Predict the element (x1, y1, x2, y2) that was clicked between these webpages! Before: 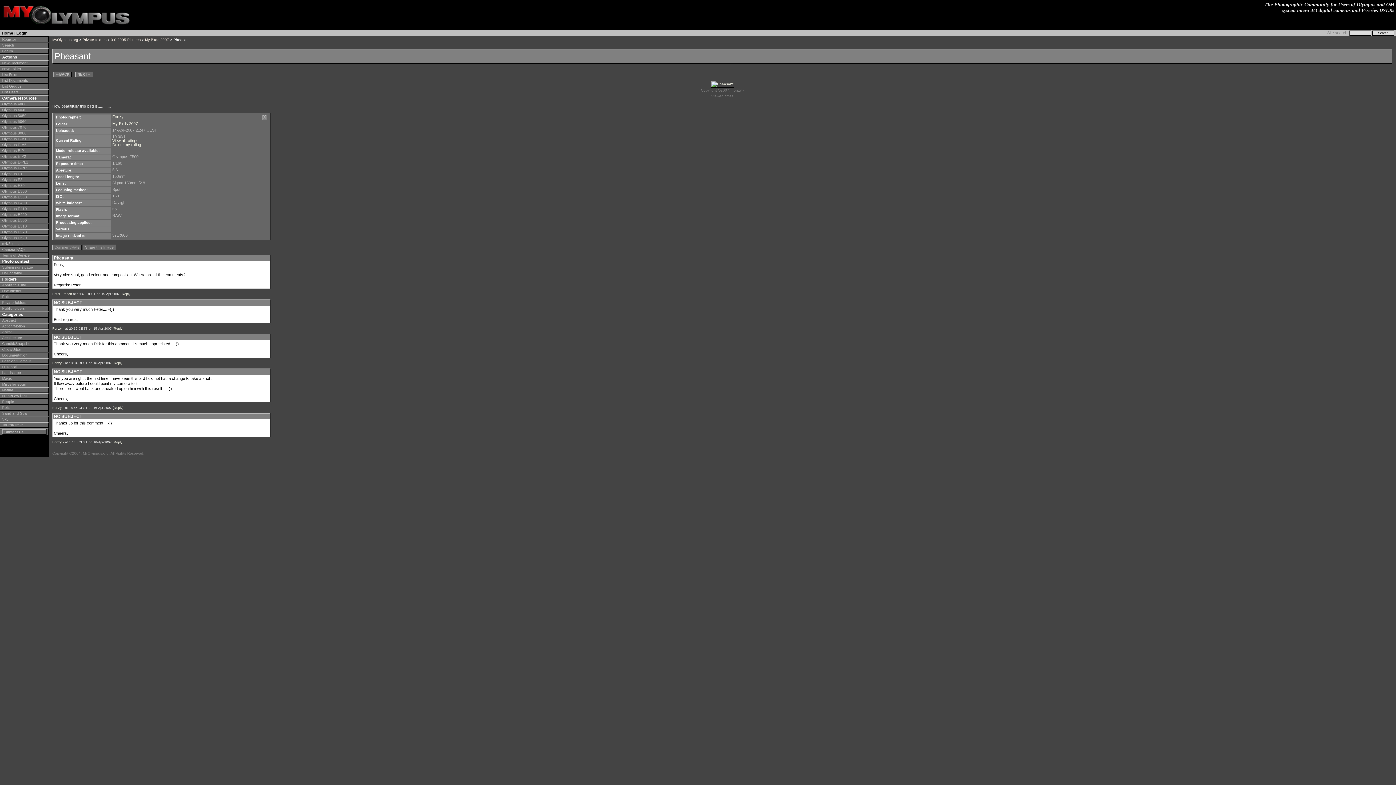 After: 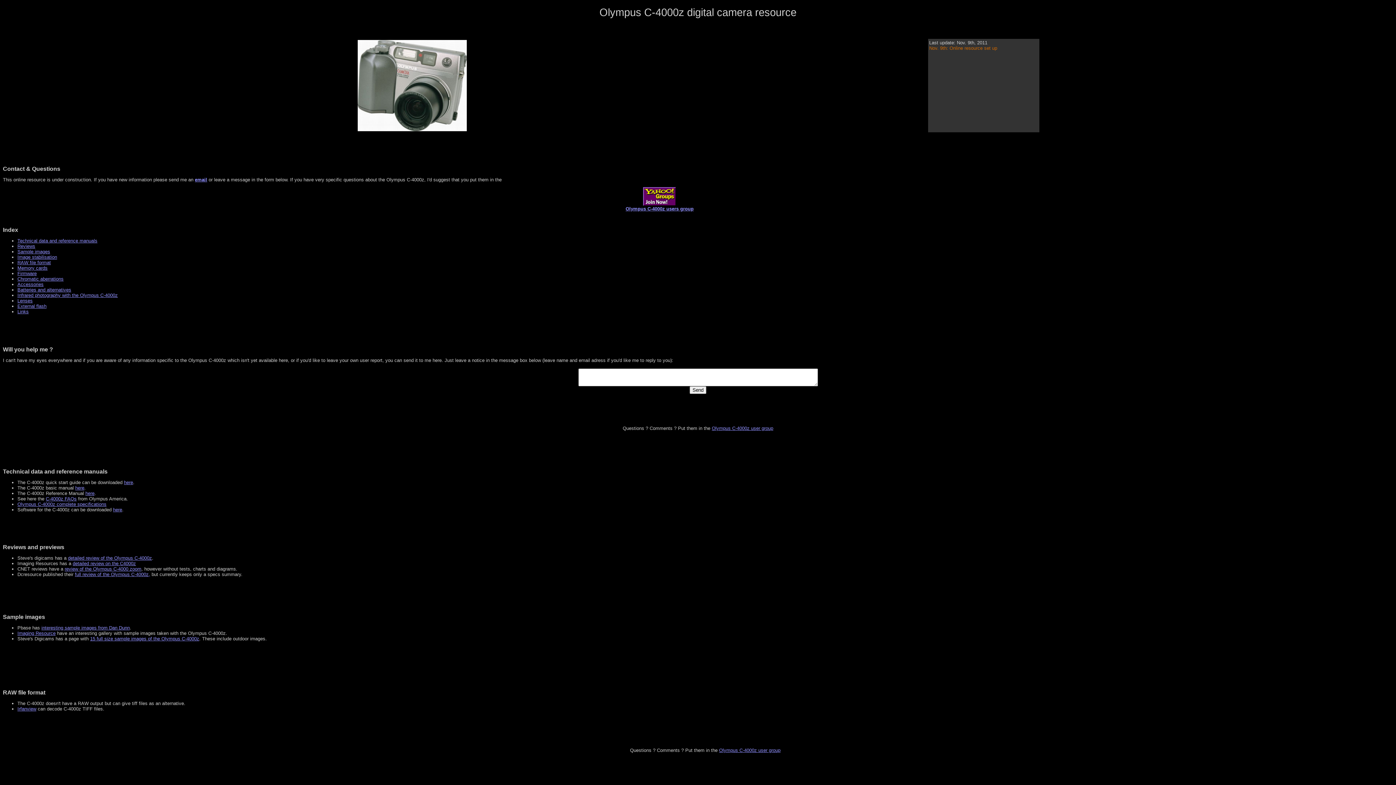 Action: bbox: (0, 101, 48, 106) label: Olympus 4000